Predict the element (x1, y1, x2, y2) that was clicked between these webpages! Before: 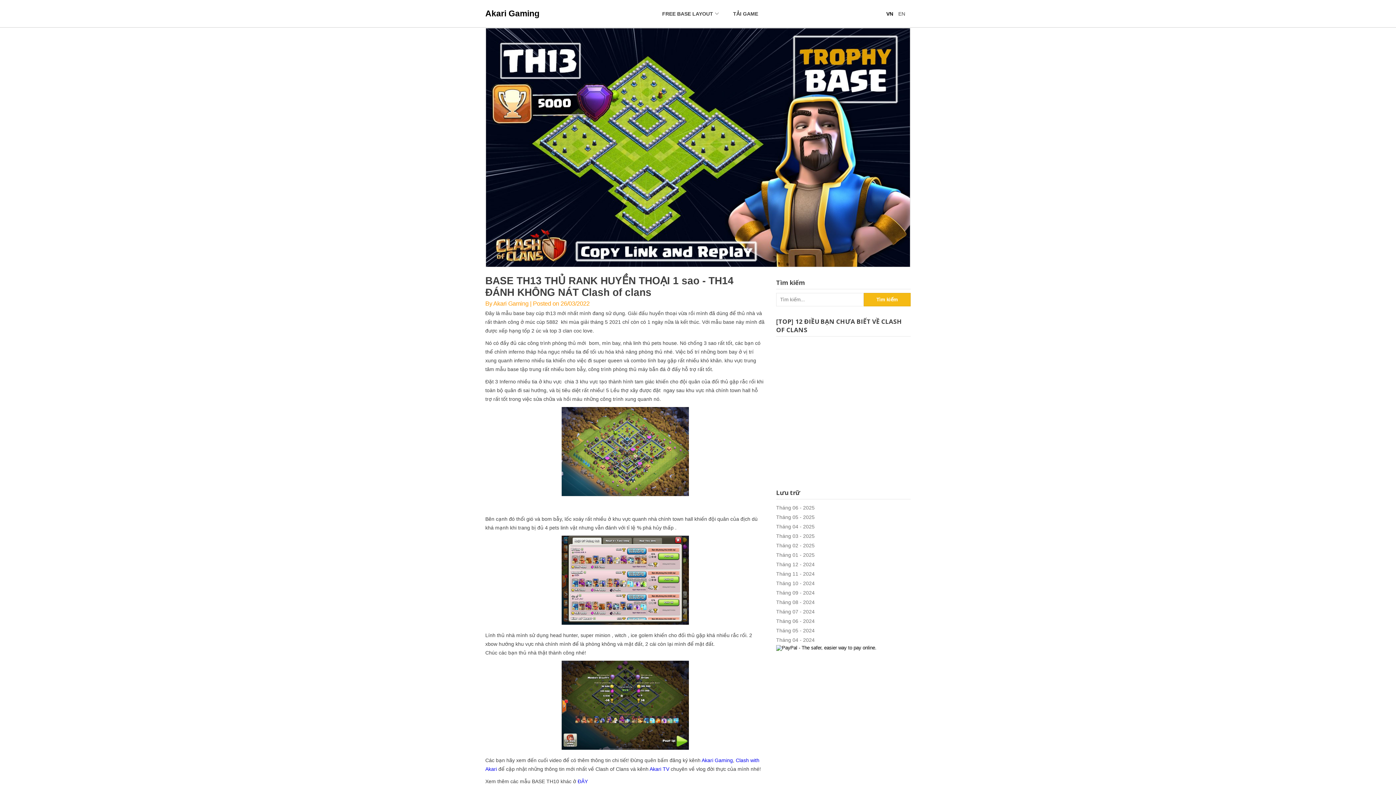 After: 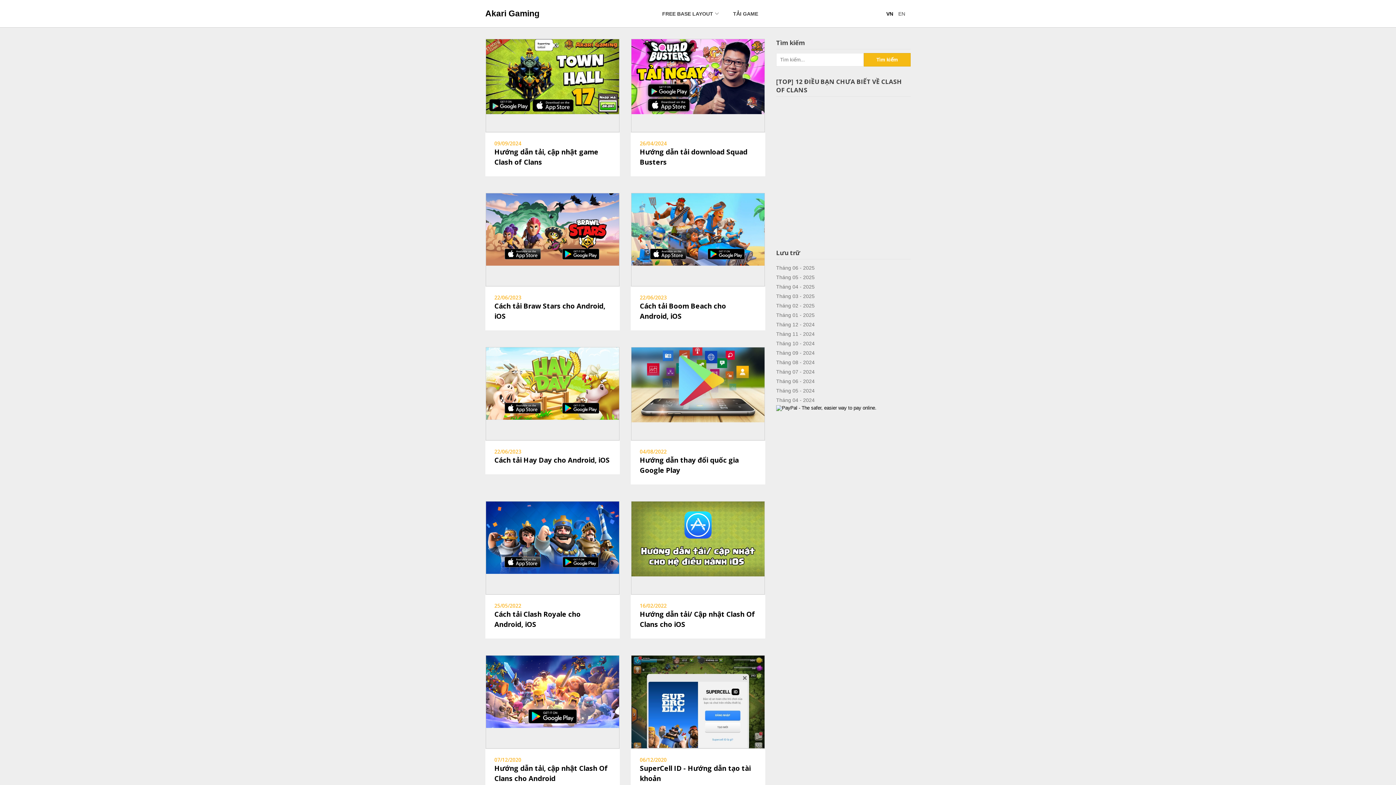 Action: label: VN bbox: (886, 10, 893, 16)